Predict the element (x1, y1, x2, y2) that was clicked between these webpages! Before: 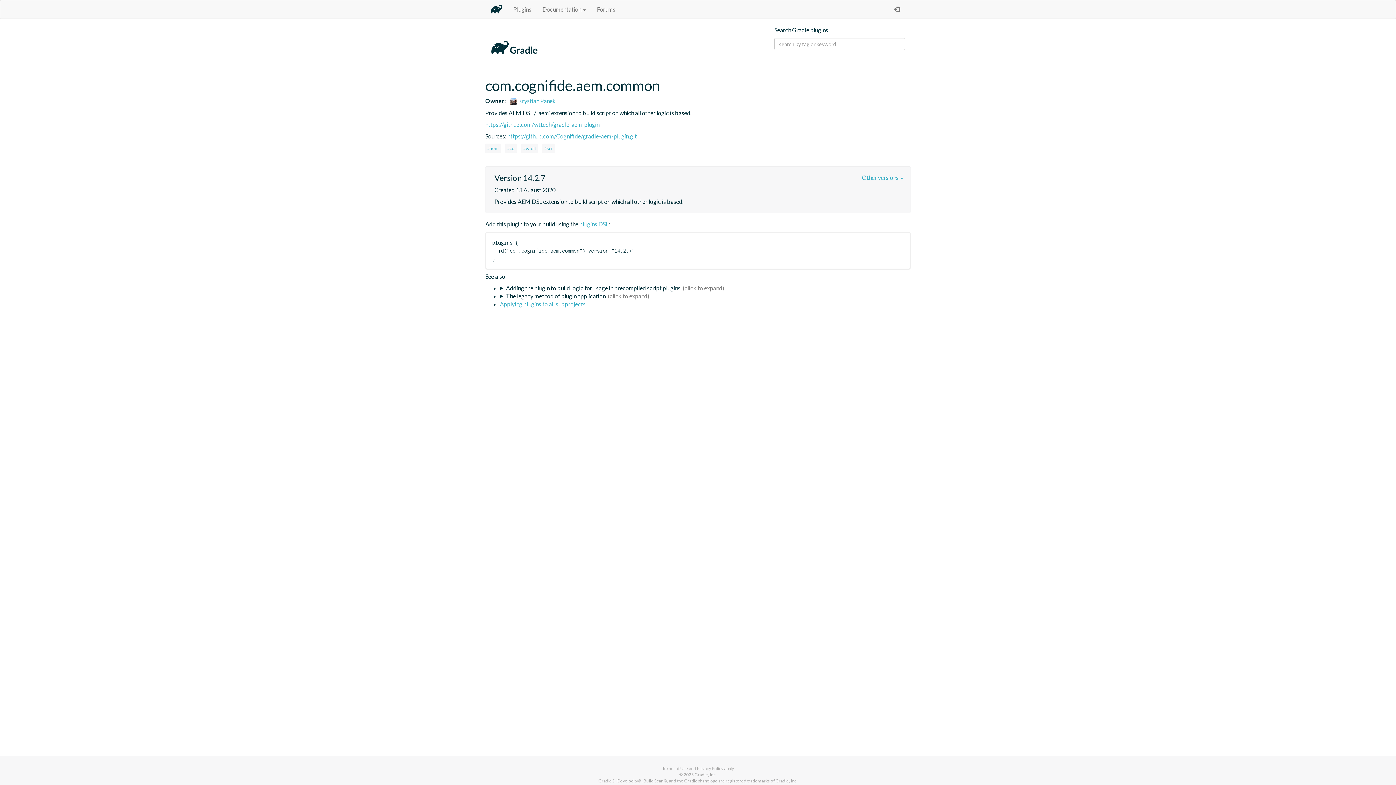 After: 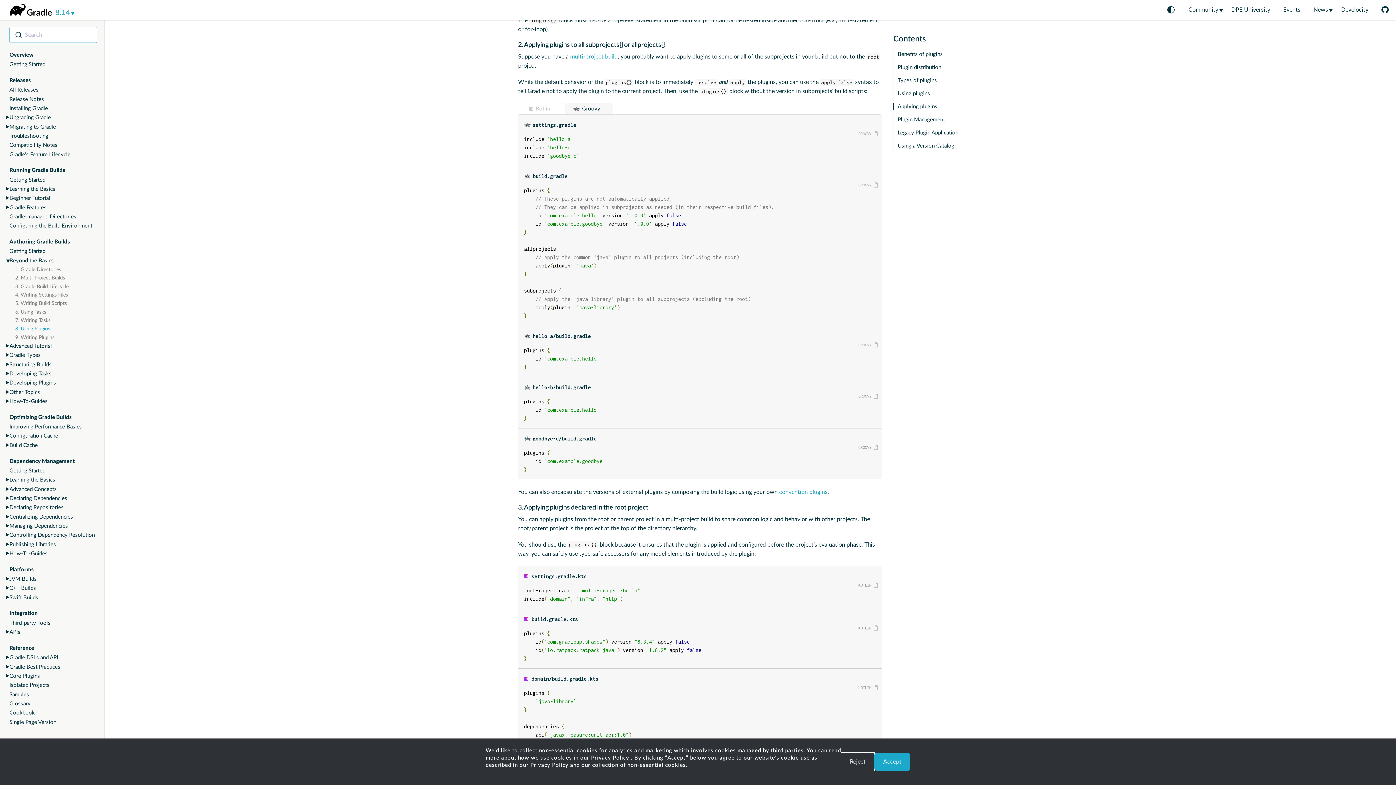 Action: label: Applying plugins to all subprojects  bbox: (500, 300, 586, 307)